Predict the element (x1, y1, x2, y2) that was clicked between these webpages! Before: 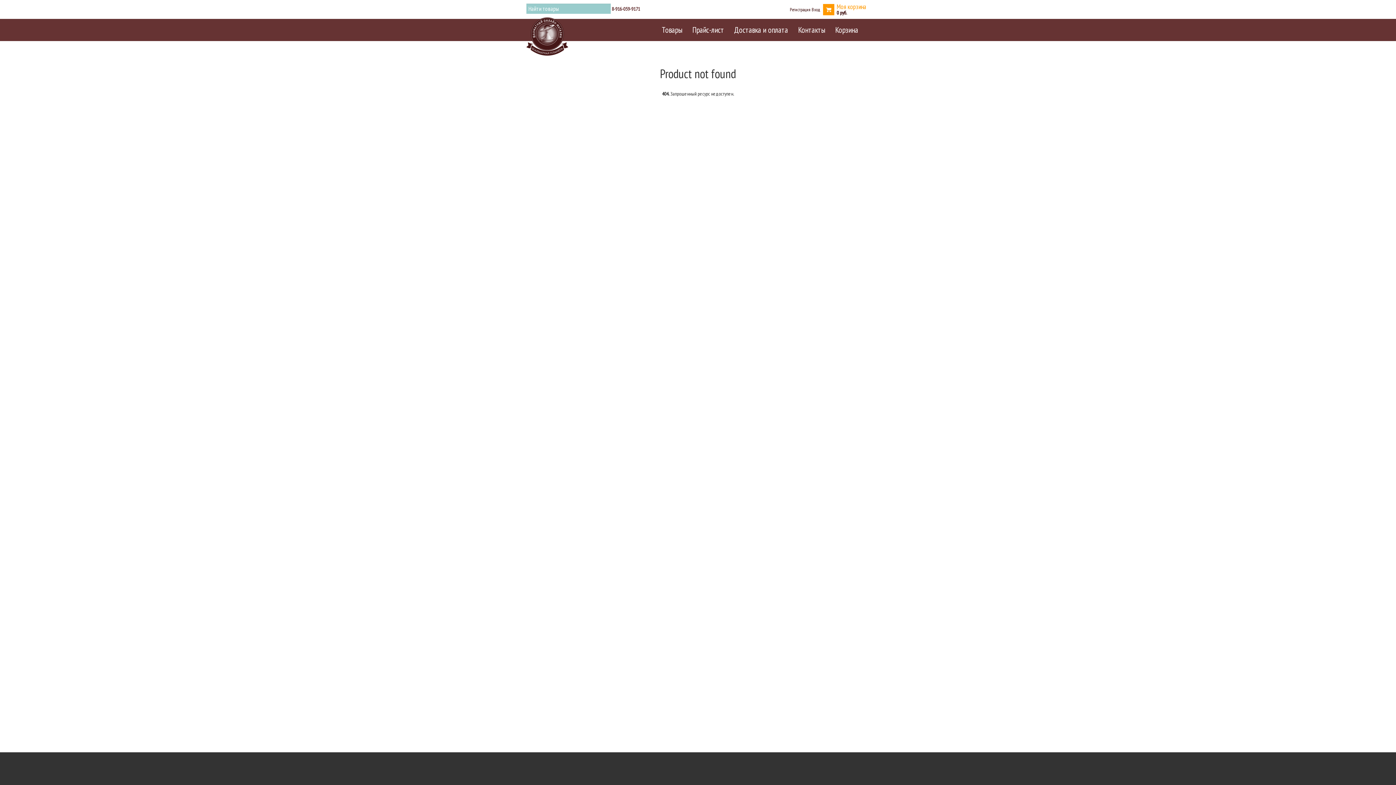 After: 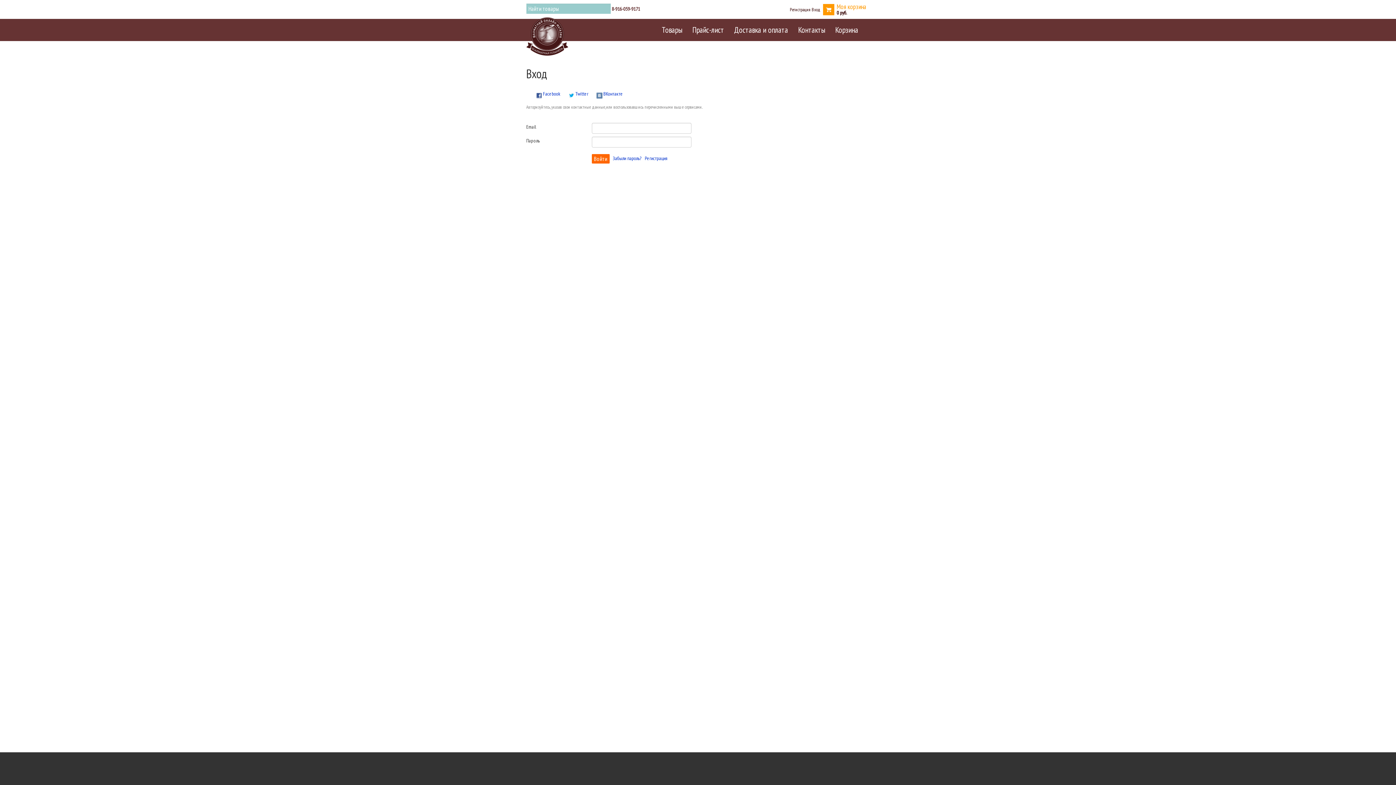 Action: bbox: (811, 6, 820, 12) label: Вход